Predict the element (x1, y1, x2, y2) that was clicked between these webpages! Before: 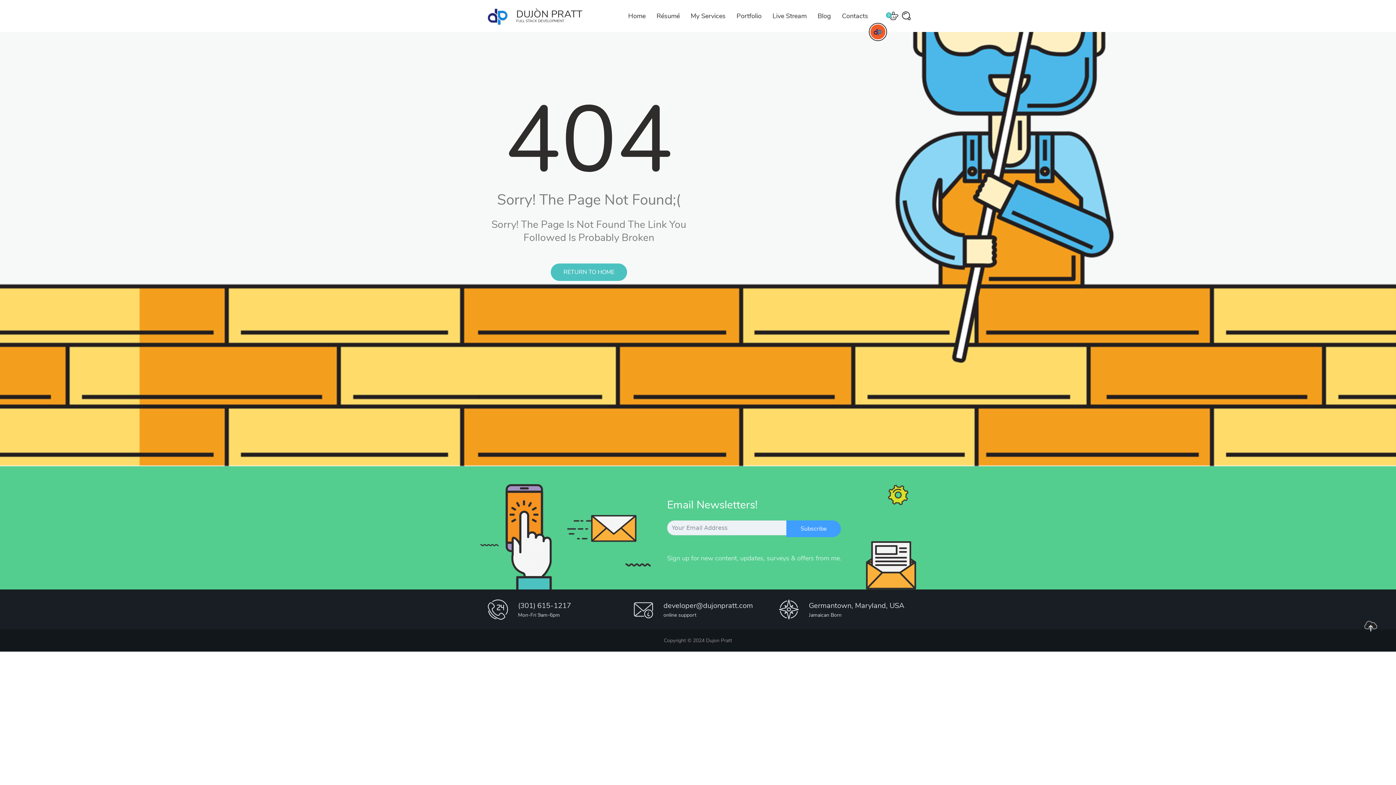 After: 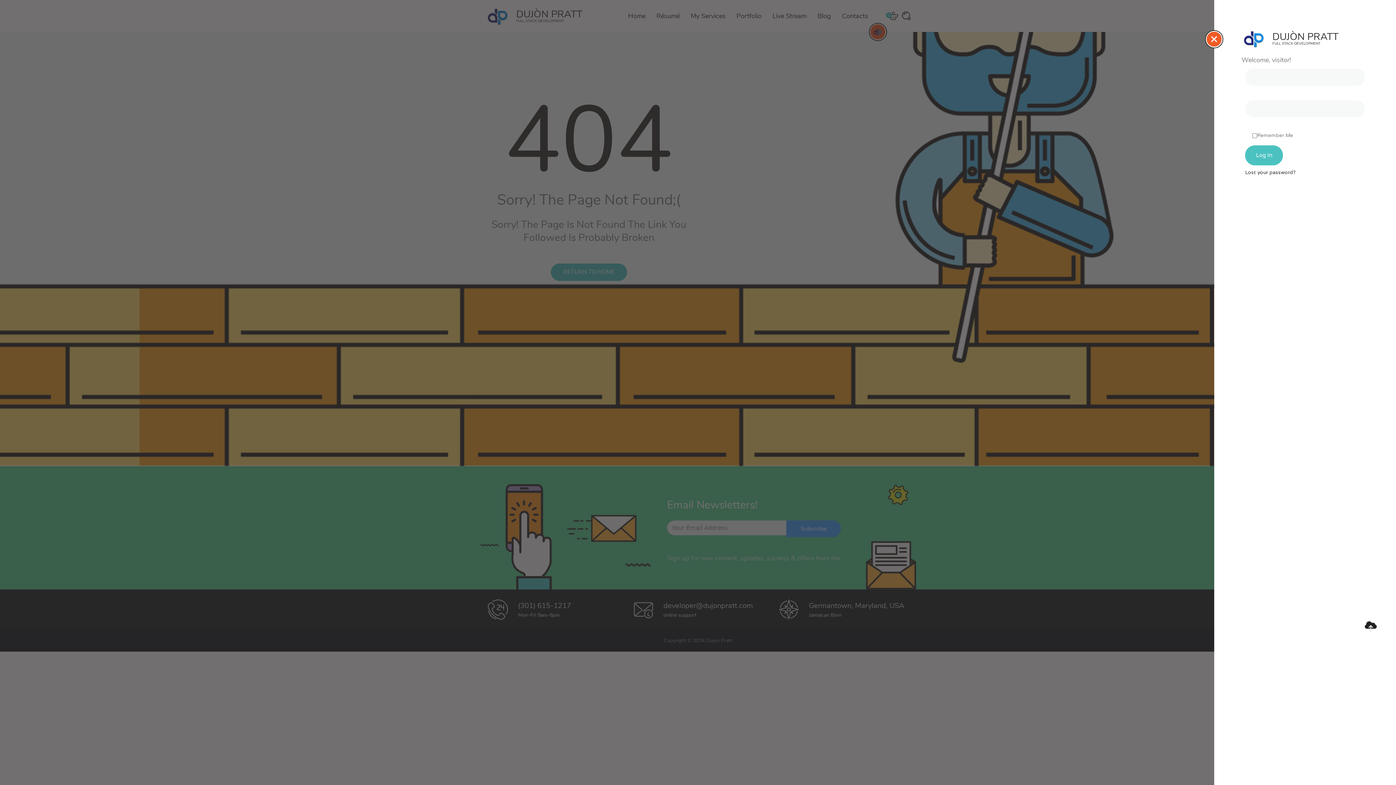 Action: bbox: (870, 24, 885, 39)